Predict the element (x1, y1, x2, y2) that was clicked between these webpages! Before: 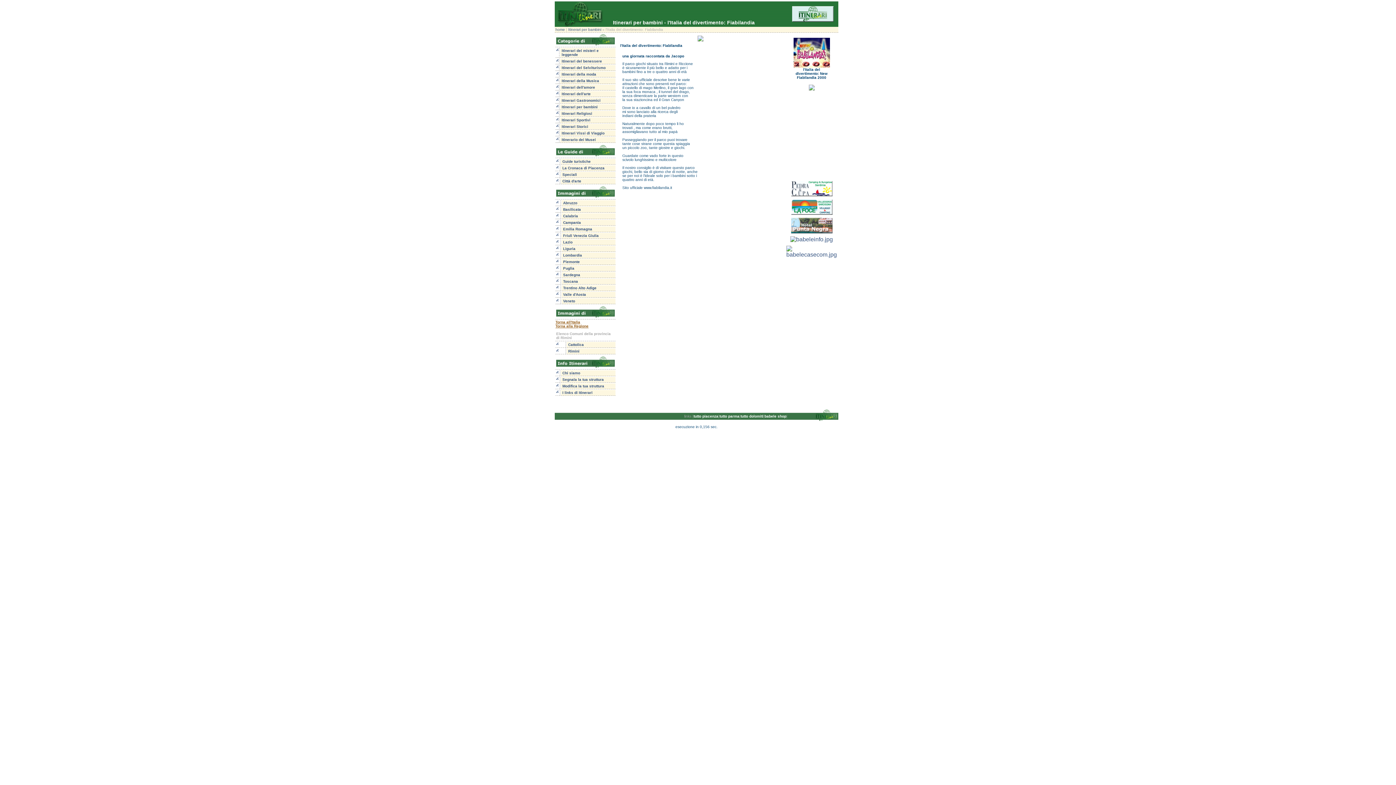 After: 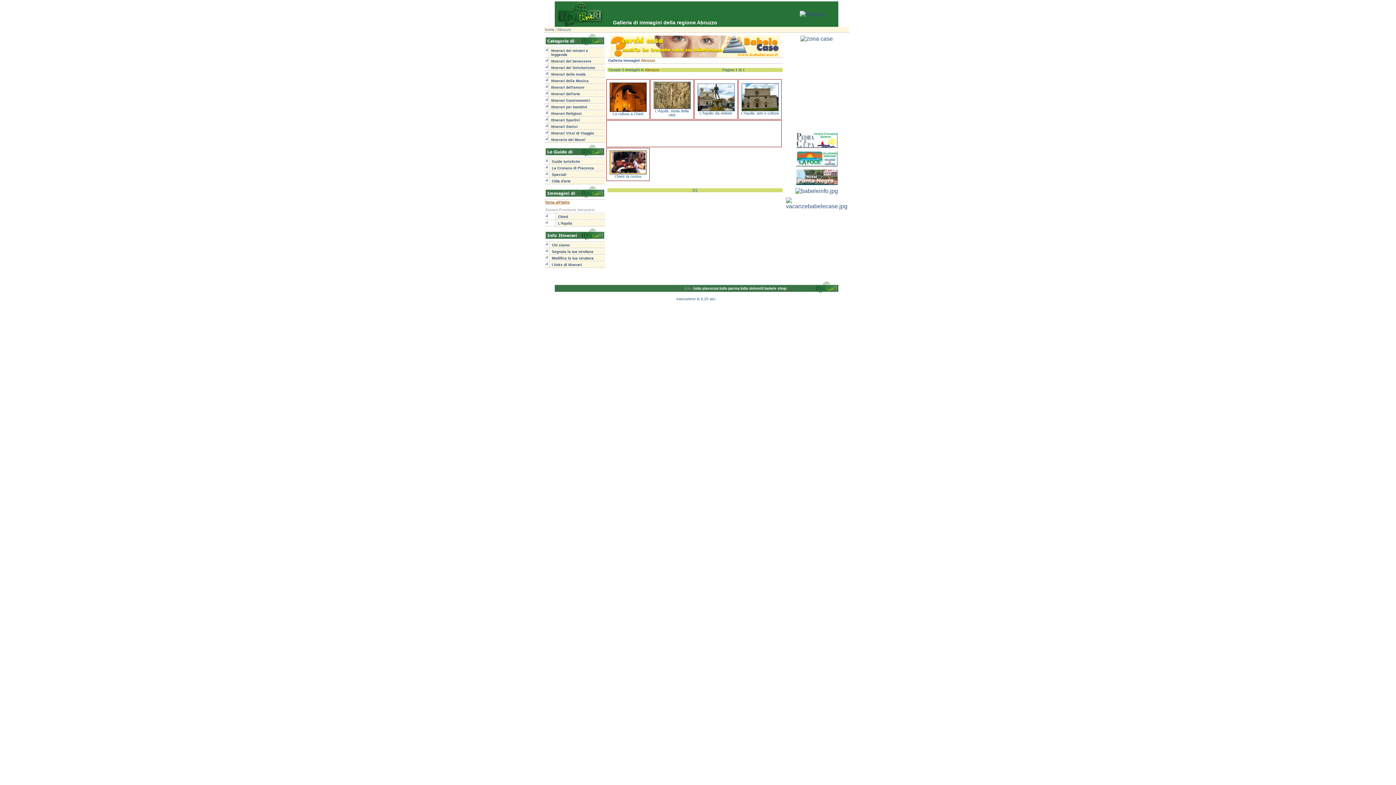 Action: label: Abruzzo bbox: (563, 201, 577, 205)